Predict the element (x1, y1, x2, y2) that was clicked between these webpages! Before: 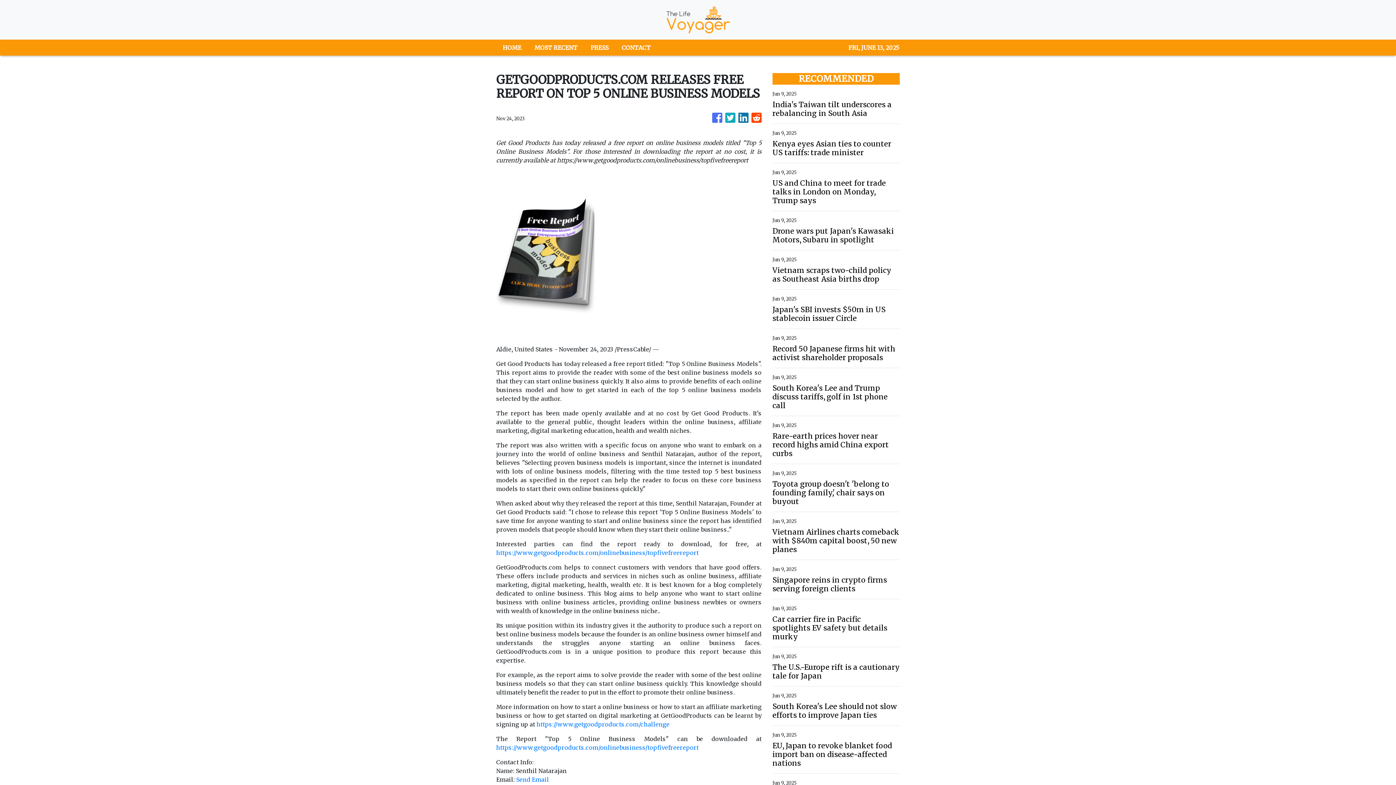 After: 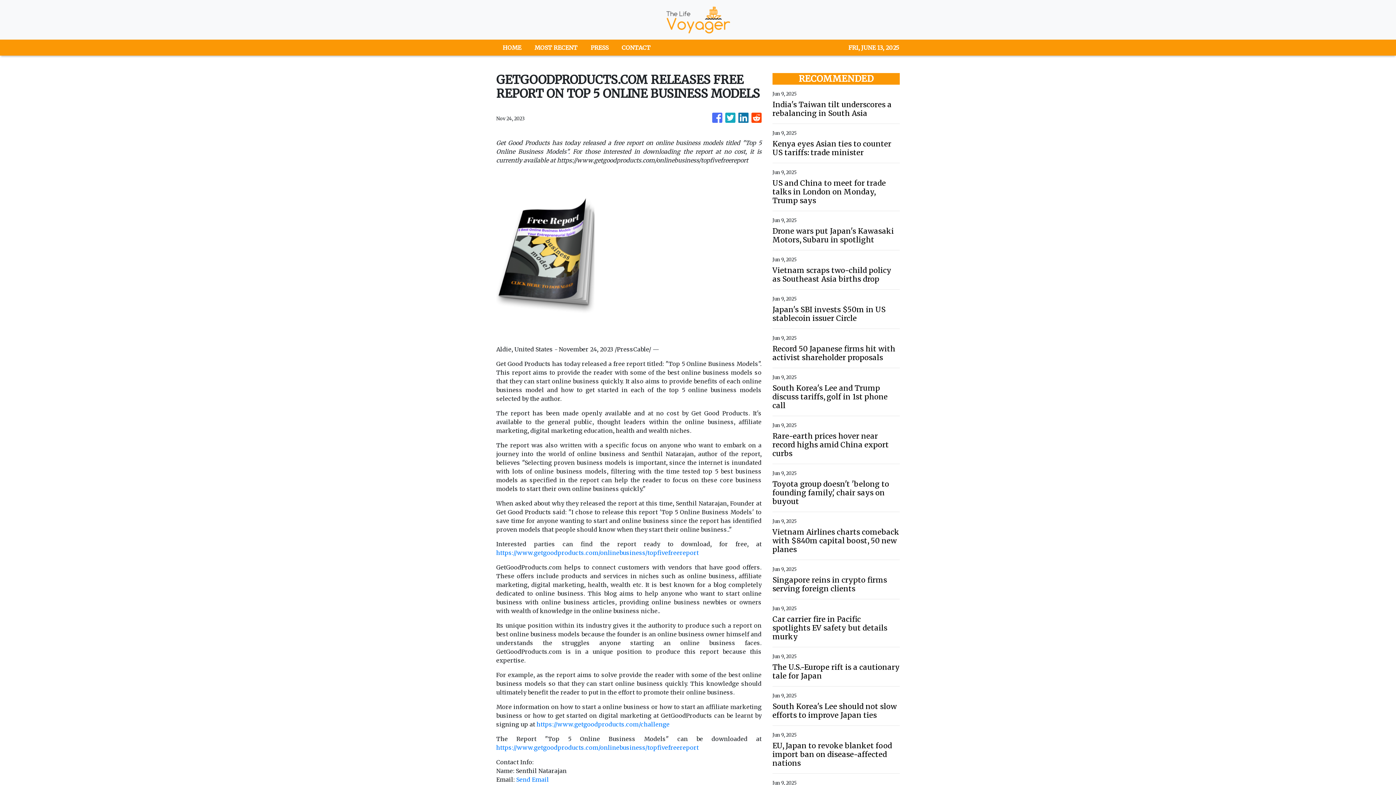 Action: label: https://www.getgoodproducts.com/challenge bbox: (536, 721, 669, 728)